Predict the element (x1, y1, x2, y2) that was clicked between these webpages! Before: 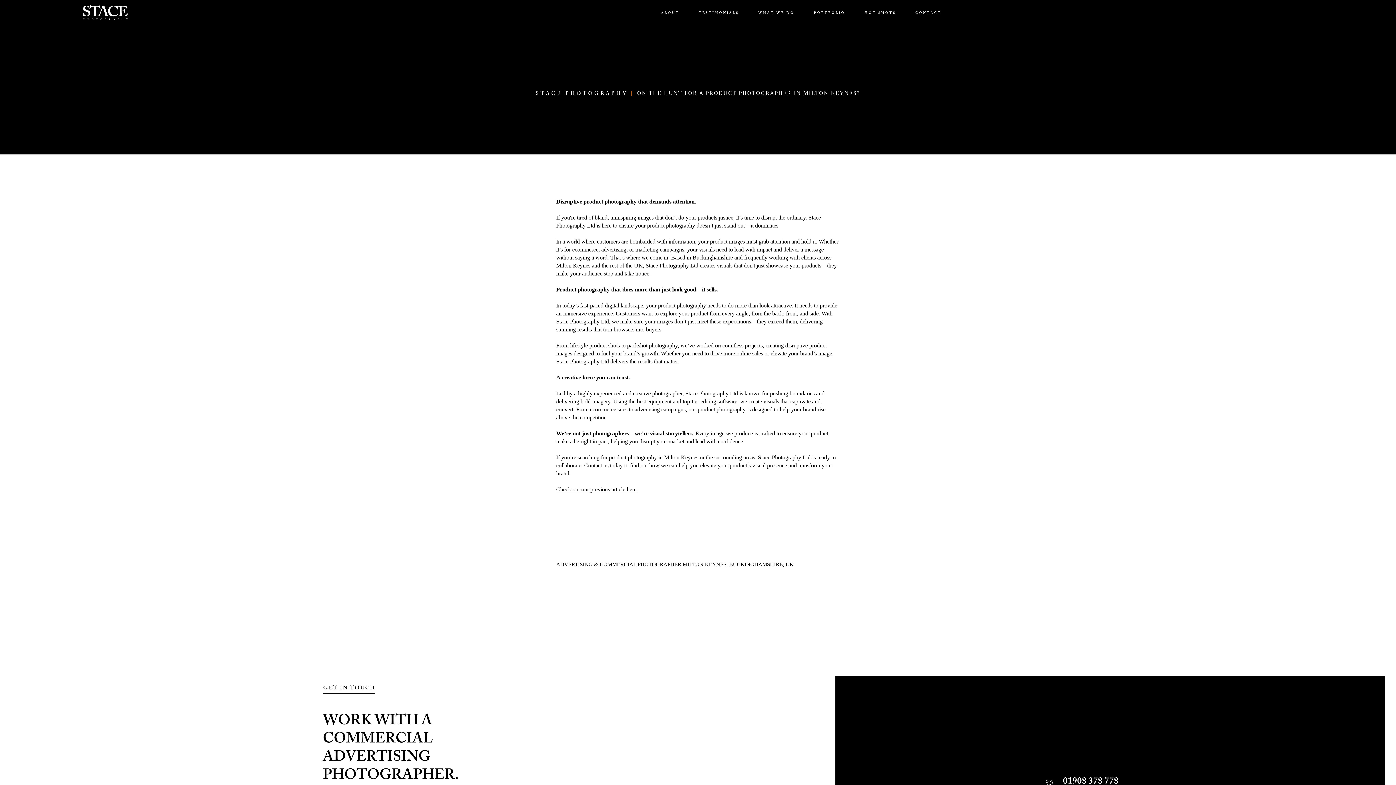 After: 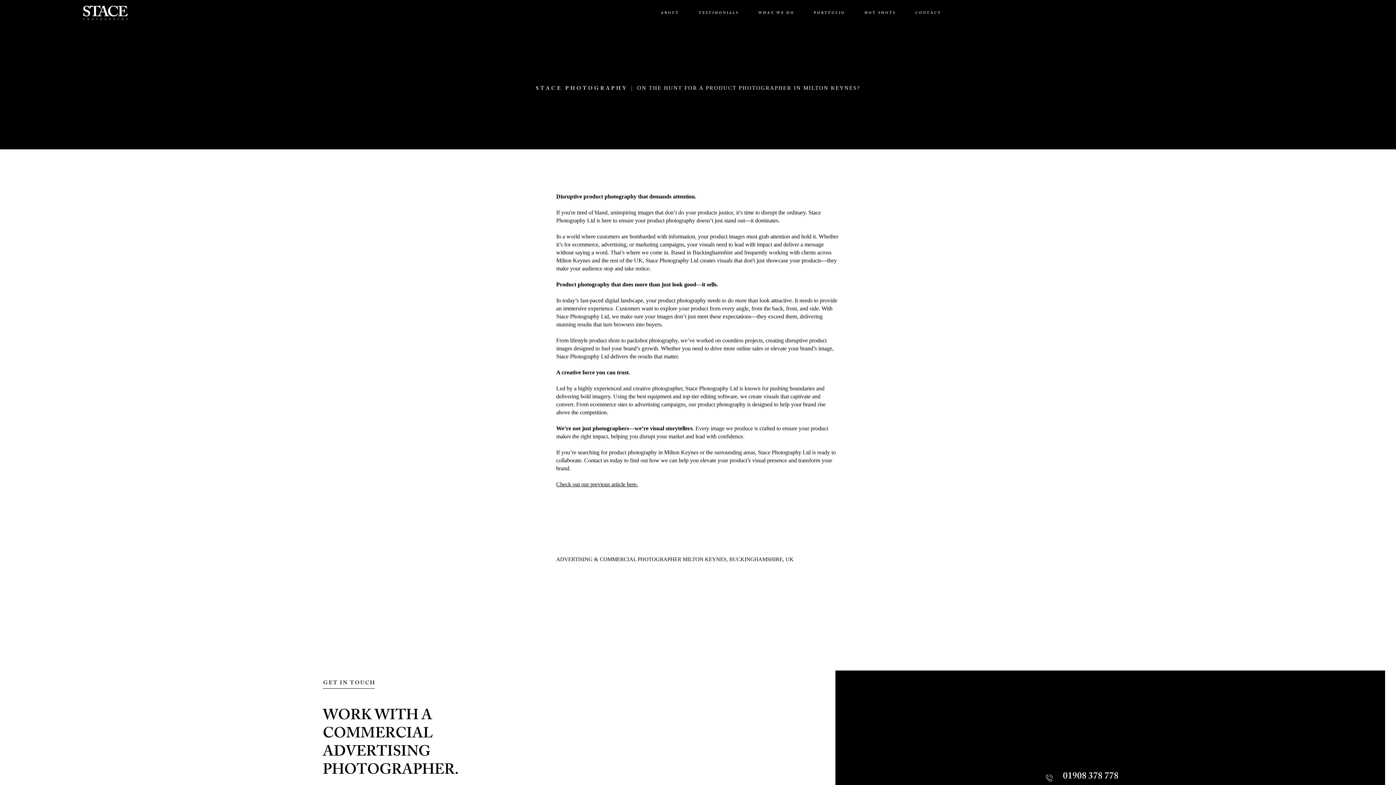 Action: label: 01908 378 778 bbox: (1063, 774, 1118, 790)